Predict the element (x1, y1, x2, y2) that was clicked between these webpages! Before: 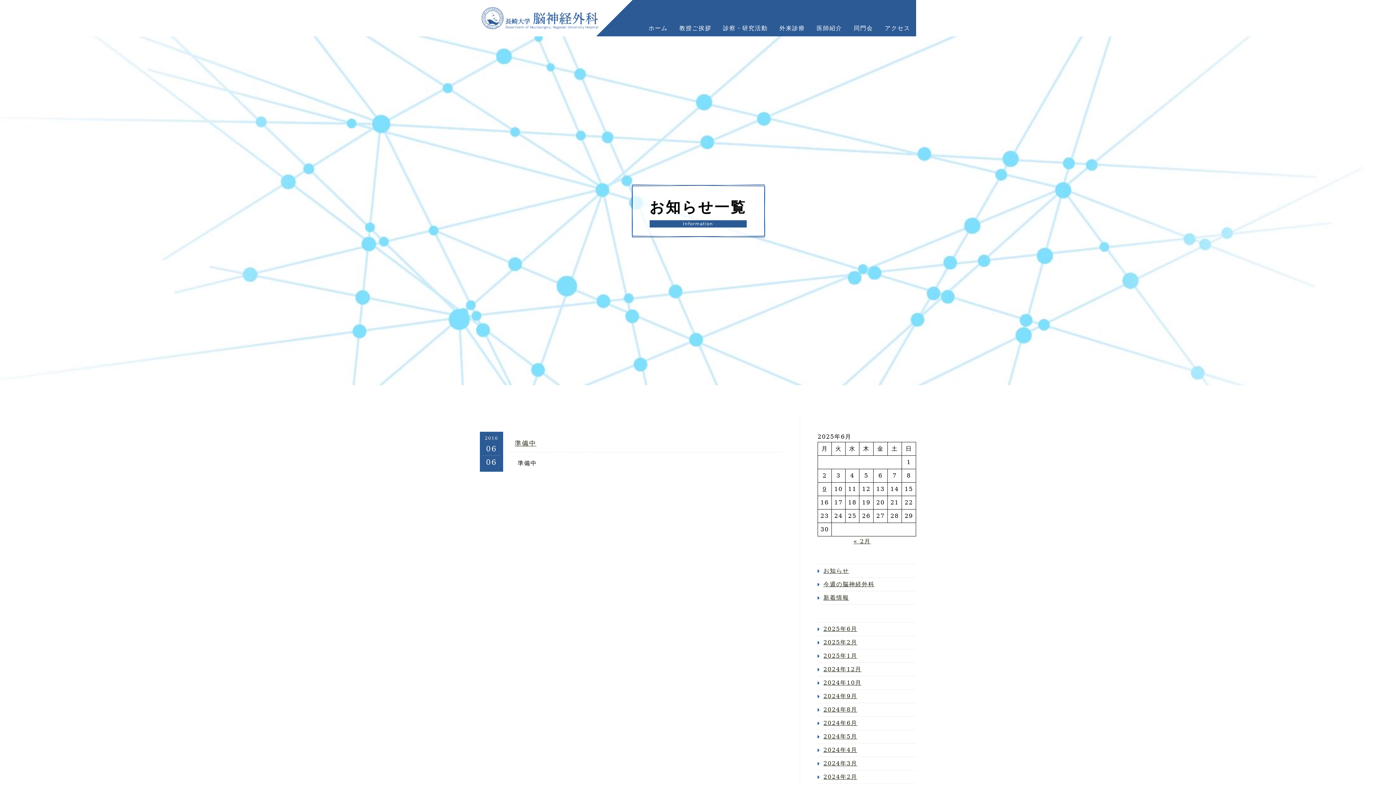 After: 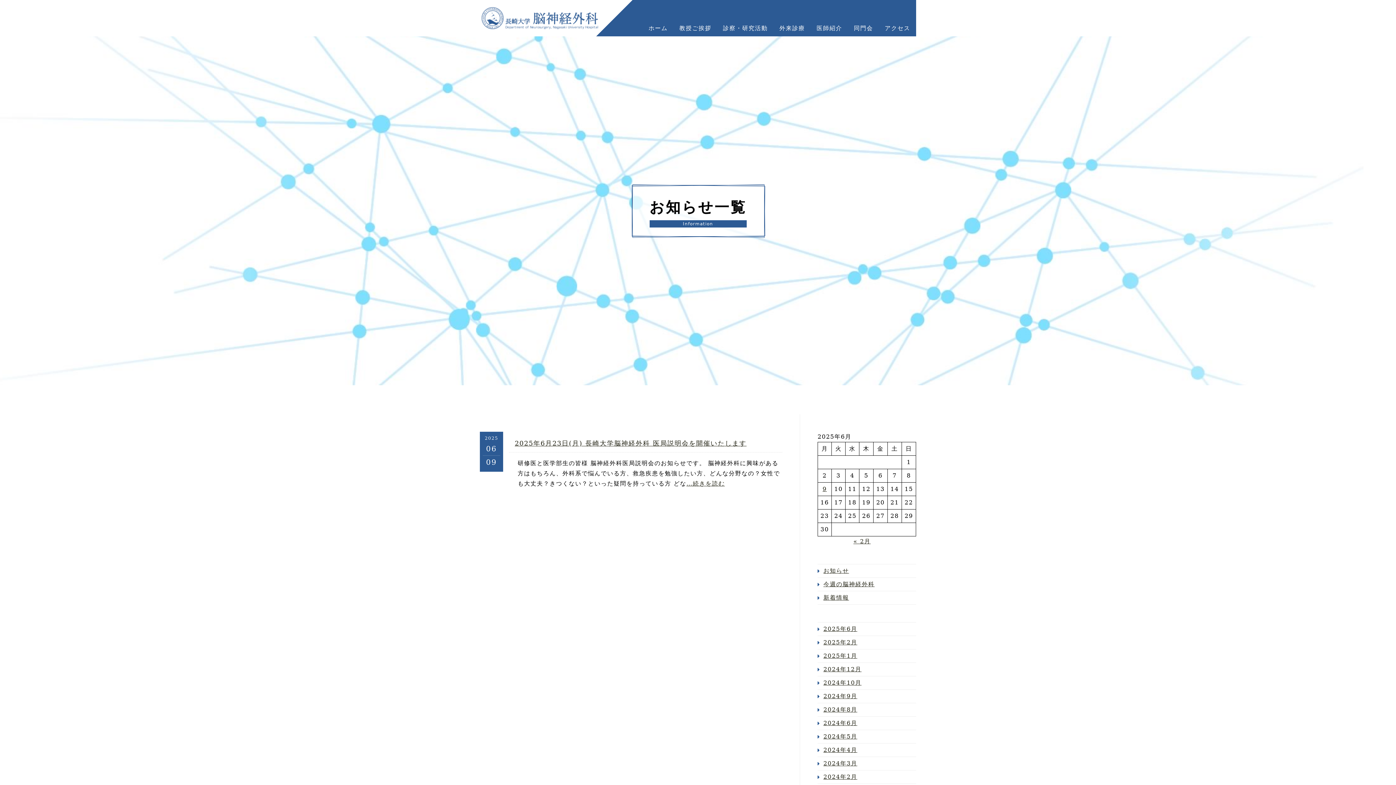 Action: label: 2025年6月9日 に投稿を公開 bbox: (822, 485, 827, 492)